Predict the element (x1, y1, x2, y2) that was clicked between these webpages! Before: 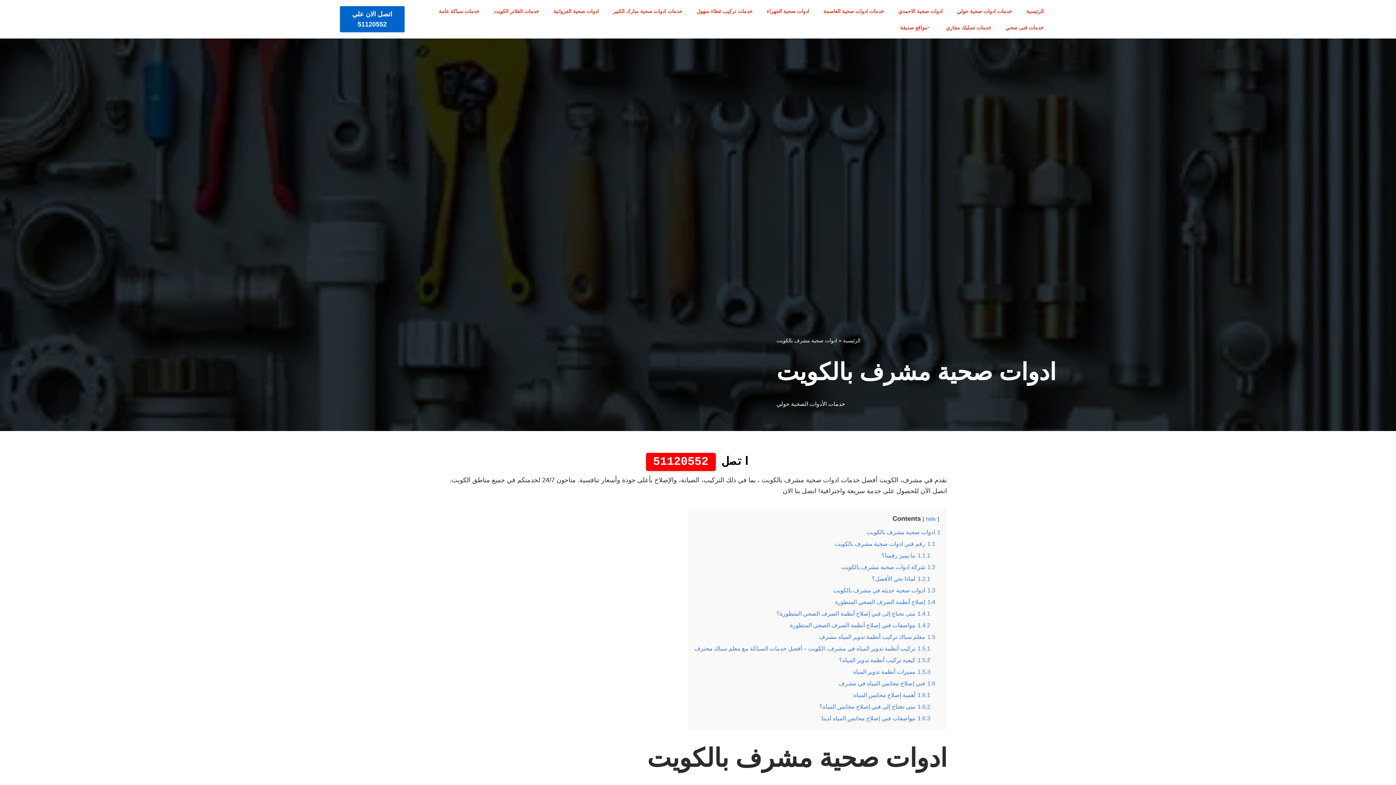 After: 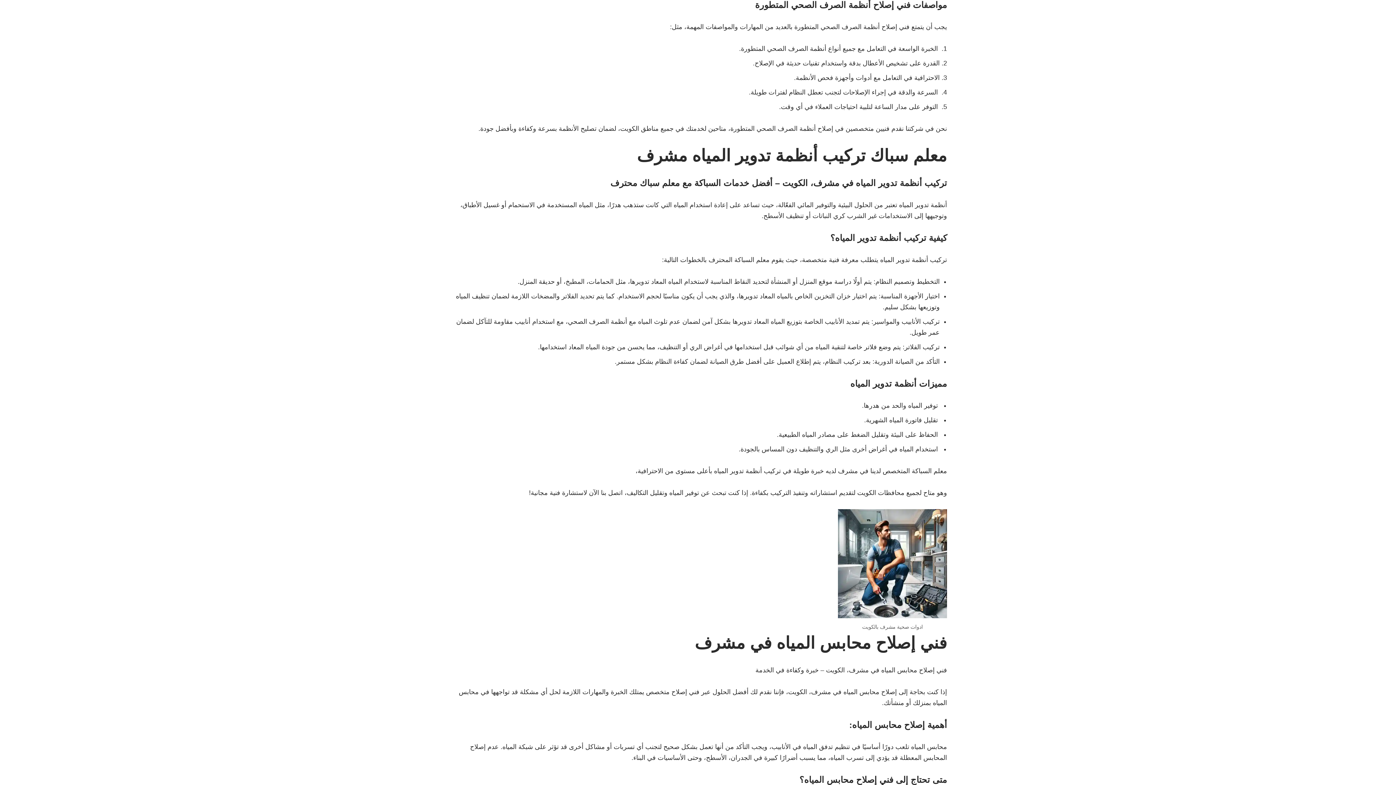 Action: bbox: (790, 622, 930, 628) label: 1.4.2 مواصفات فني إصلاح أنظمة الصرف الصحي المتطورة